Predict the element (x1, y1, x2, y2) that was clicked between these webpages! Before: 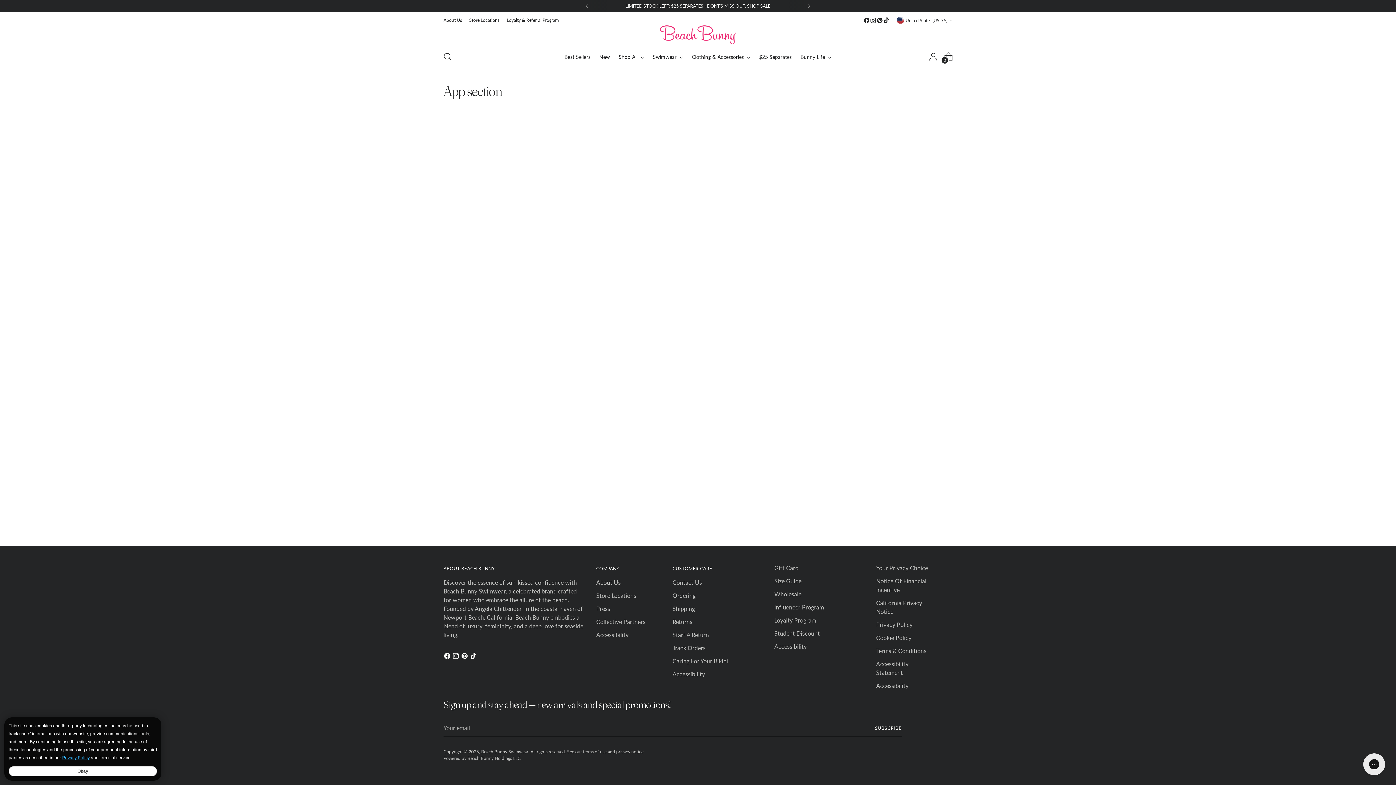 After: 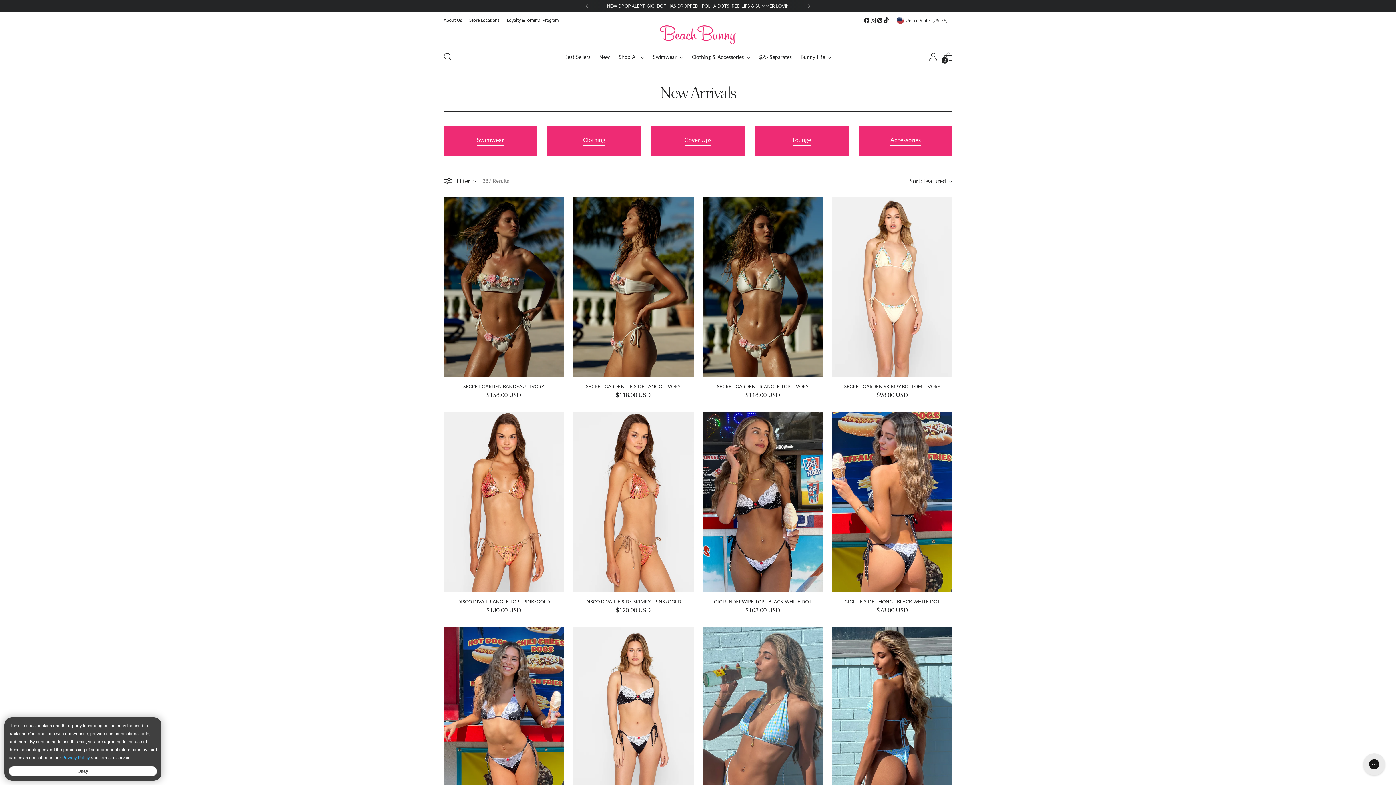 Action: label: New bbox: (599, 48, 610, 64)